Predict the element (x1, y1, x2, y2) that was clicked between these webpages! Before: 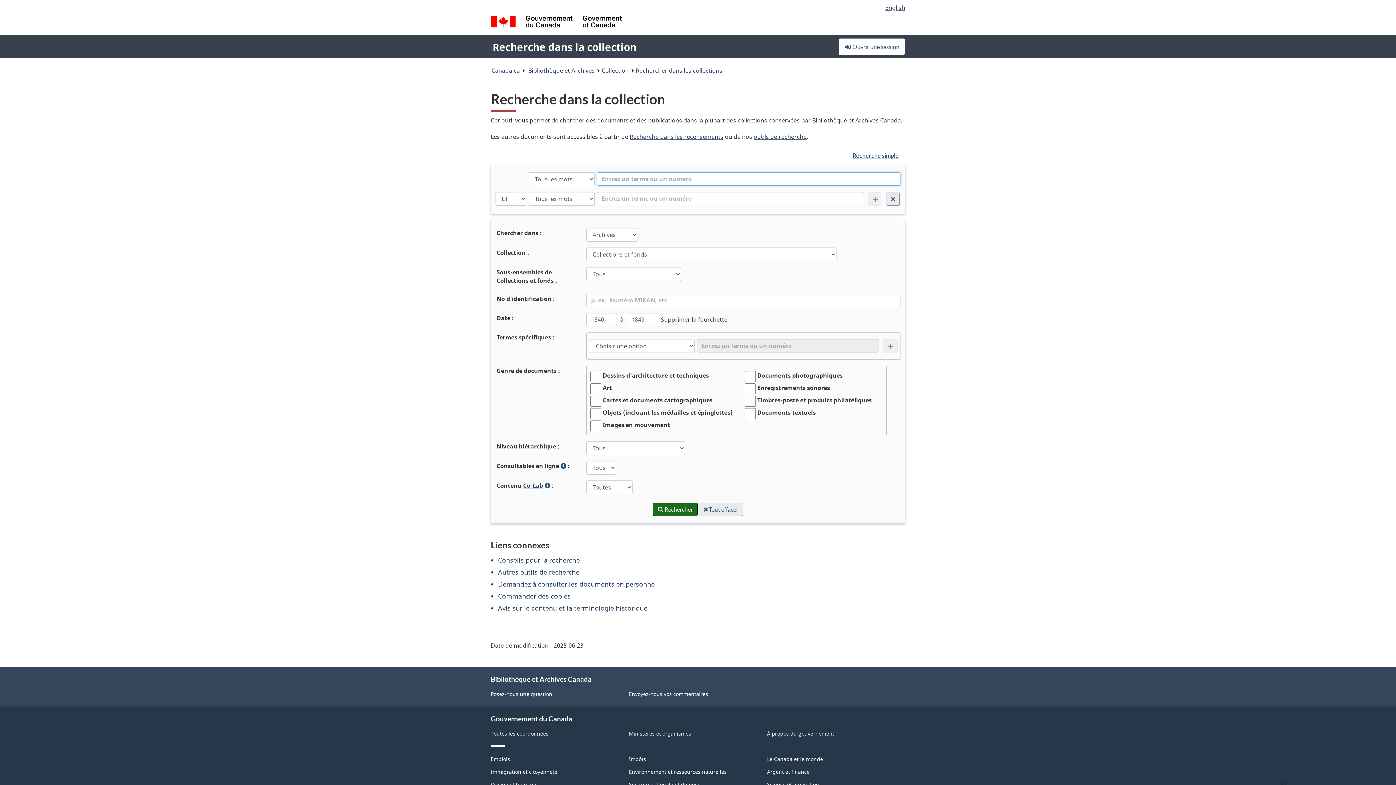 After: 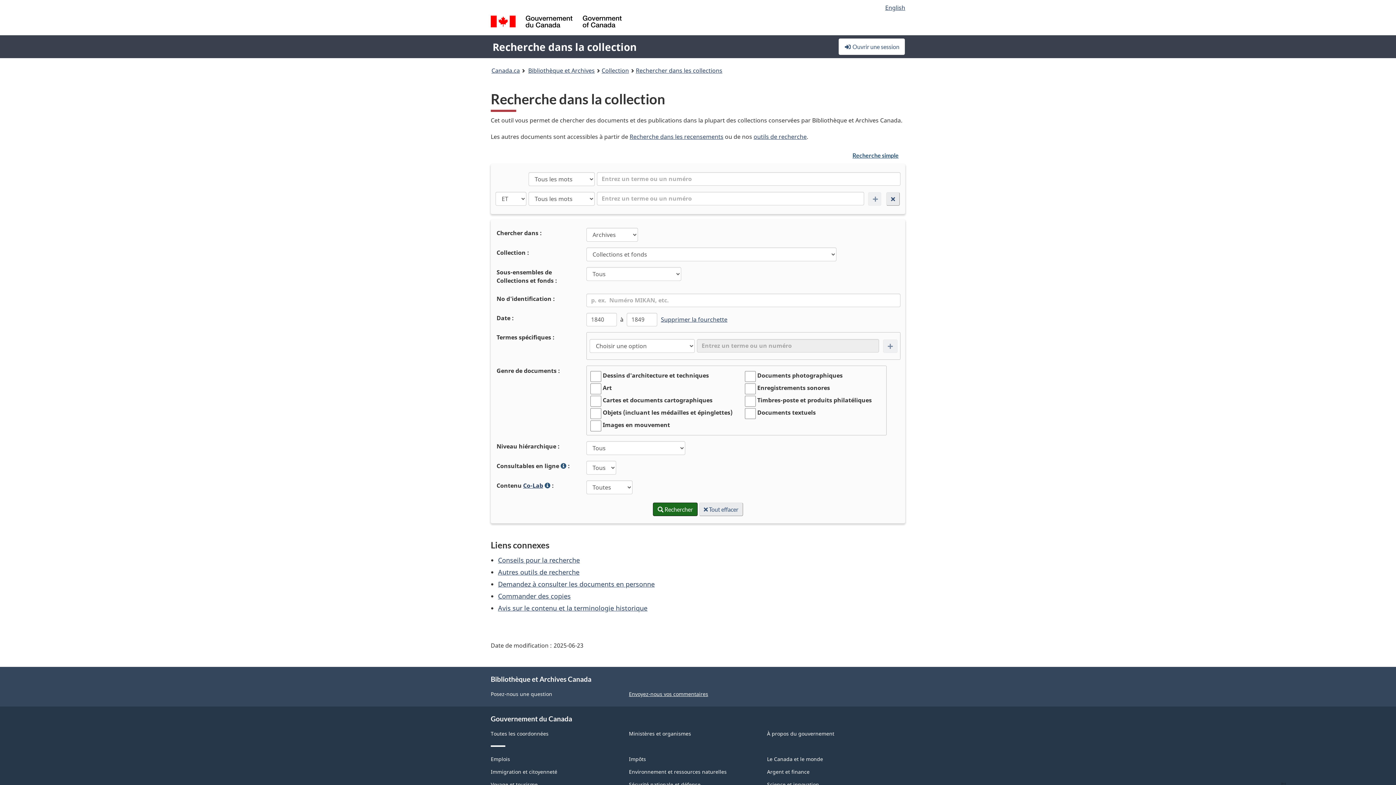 Action: bbox: (629, 690, 708, 697) label: Envoyez-nous vos commentaires